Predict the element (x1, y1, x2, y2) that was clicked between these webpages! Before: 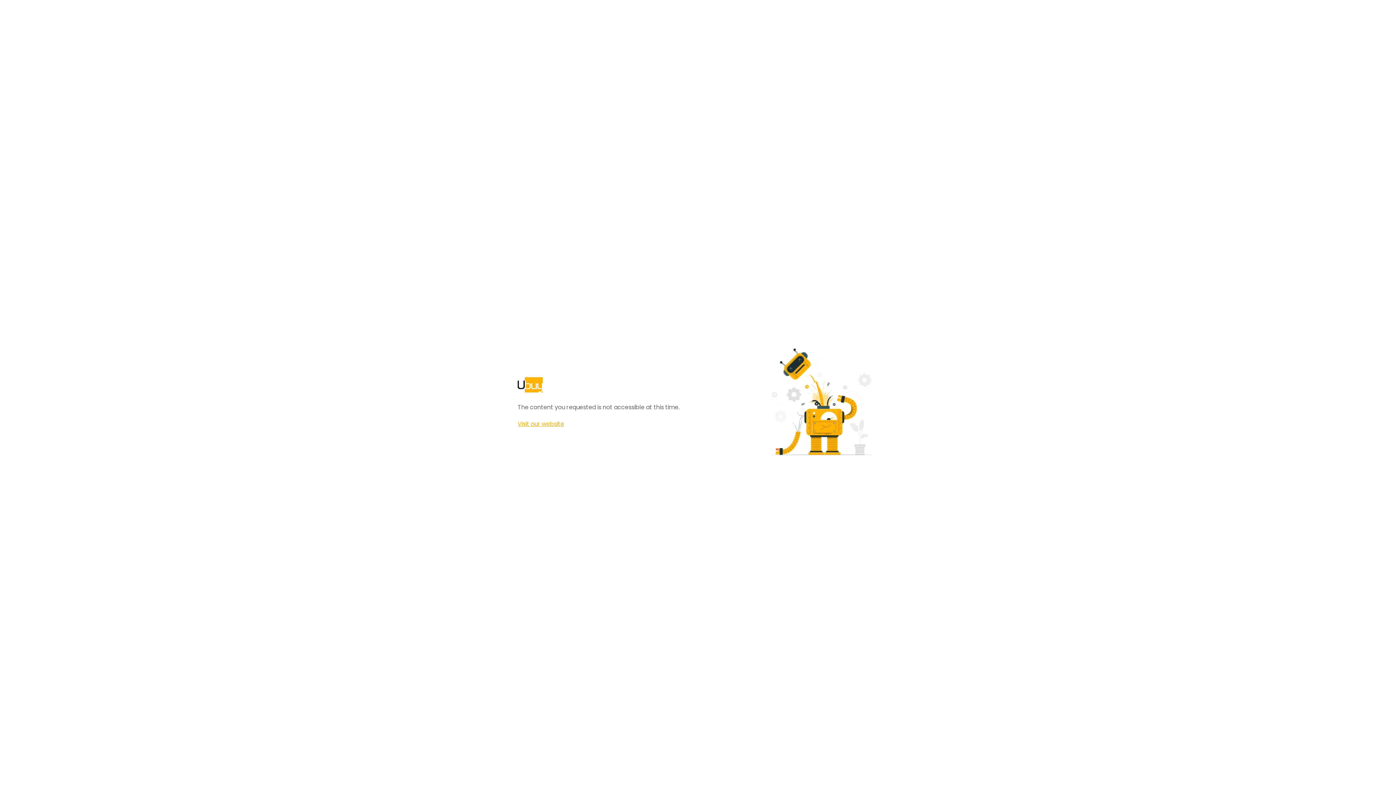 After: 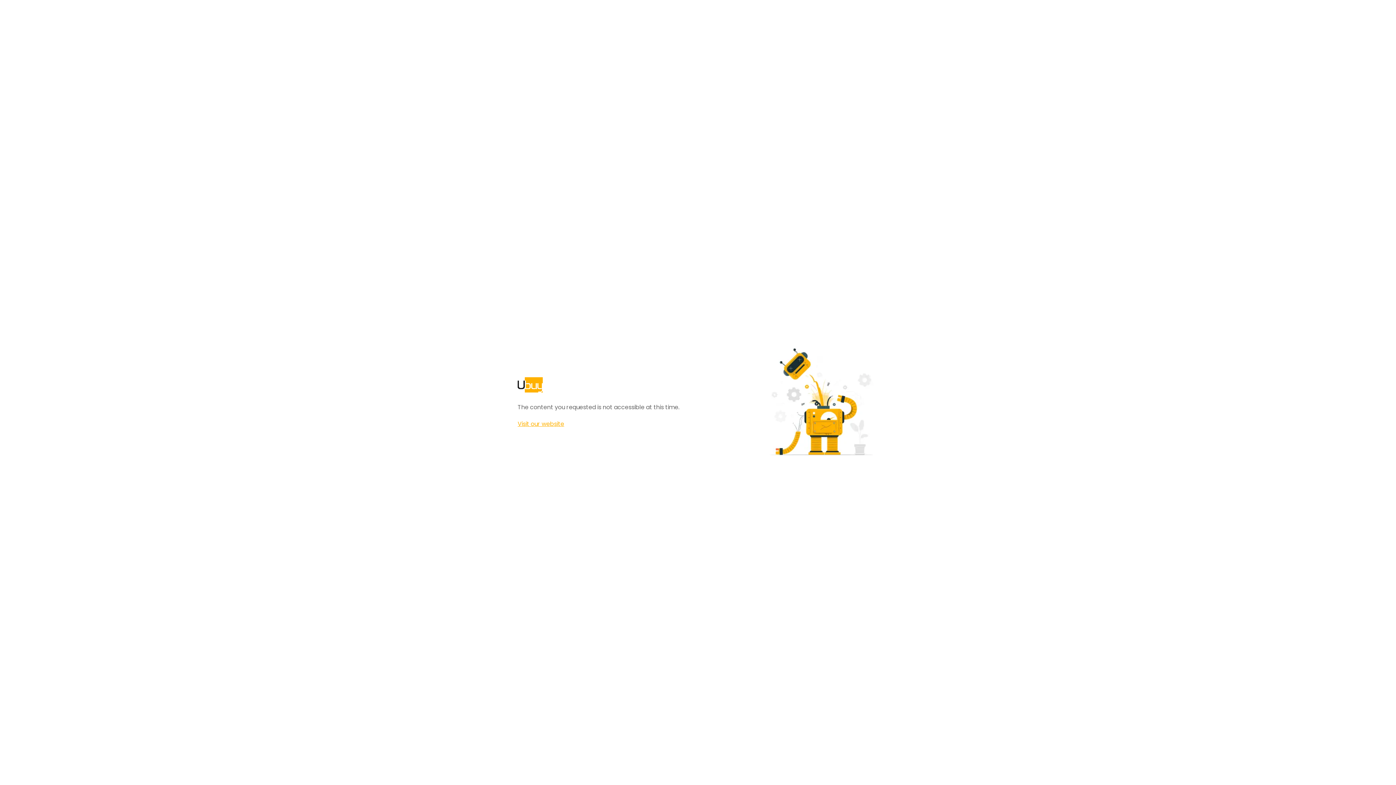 Action: bbox: (517, 420, 564, 428) label: Visit our website